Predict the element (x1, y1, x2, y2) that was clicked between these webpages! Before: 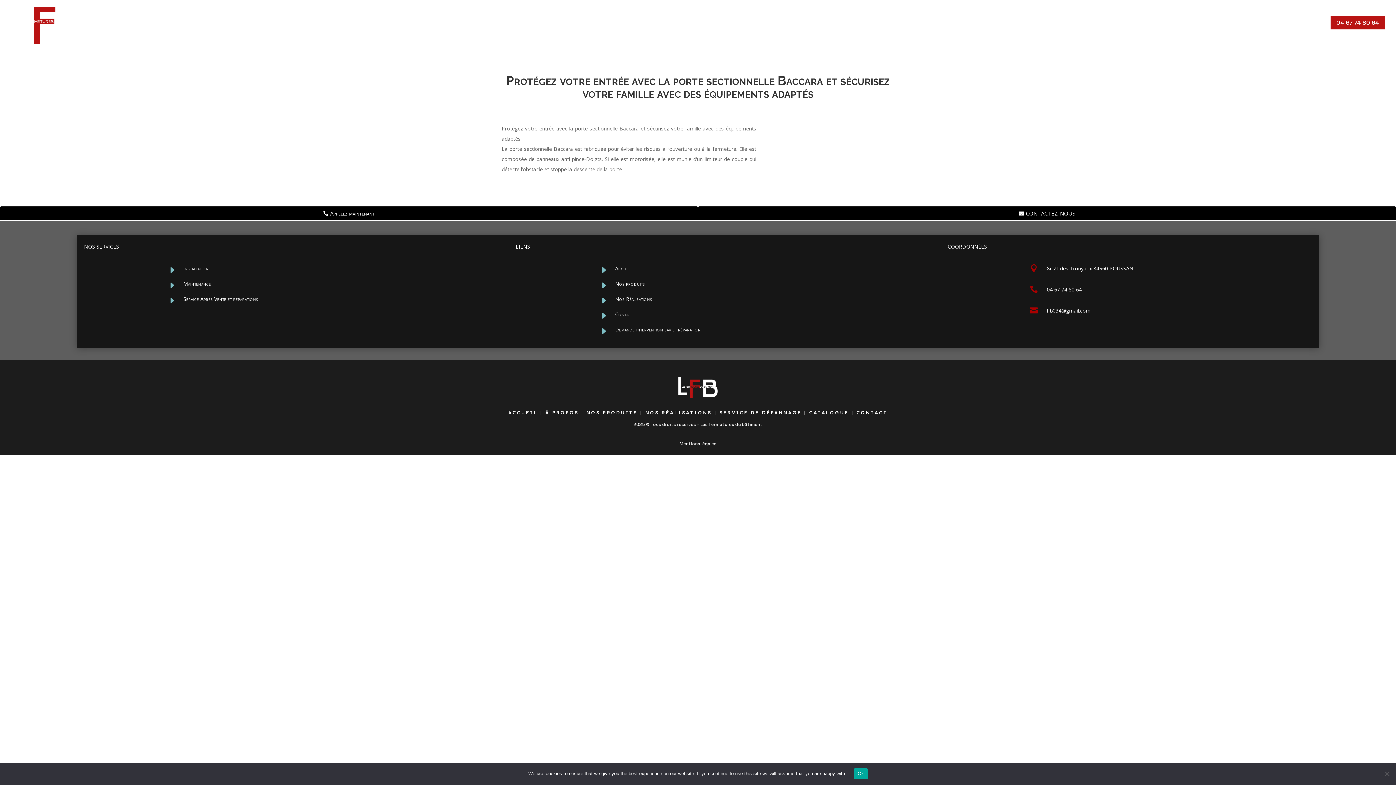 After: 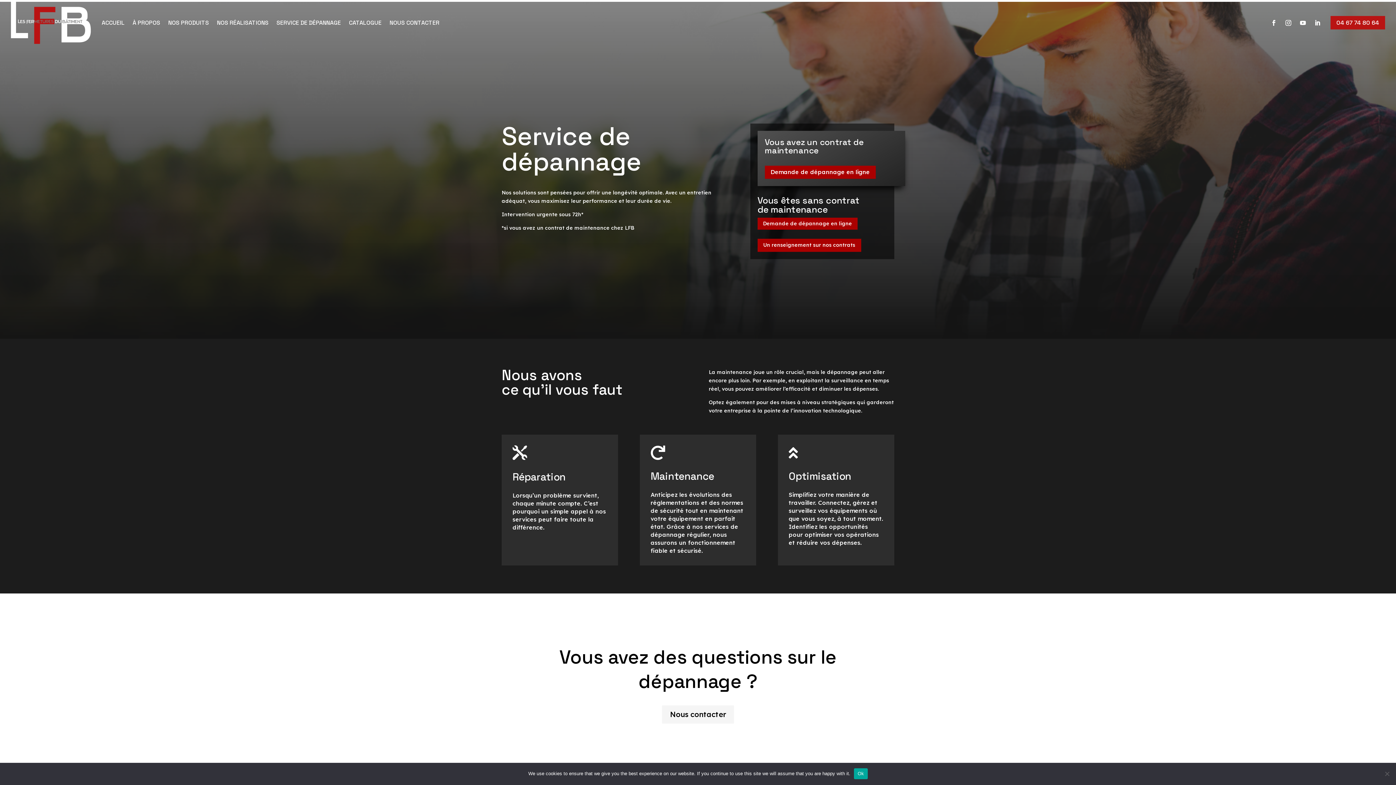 Action: bbox: (276, 1, 341, 44) label: SERVICE DE DÉPANNAGE